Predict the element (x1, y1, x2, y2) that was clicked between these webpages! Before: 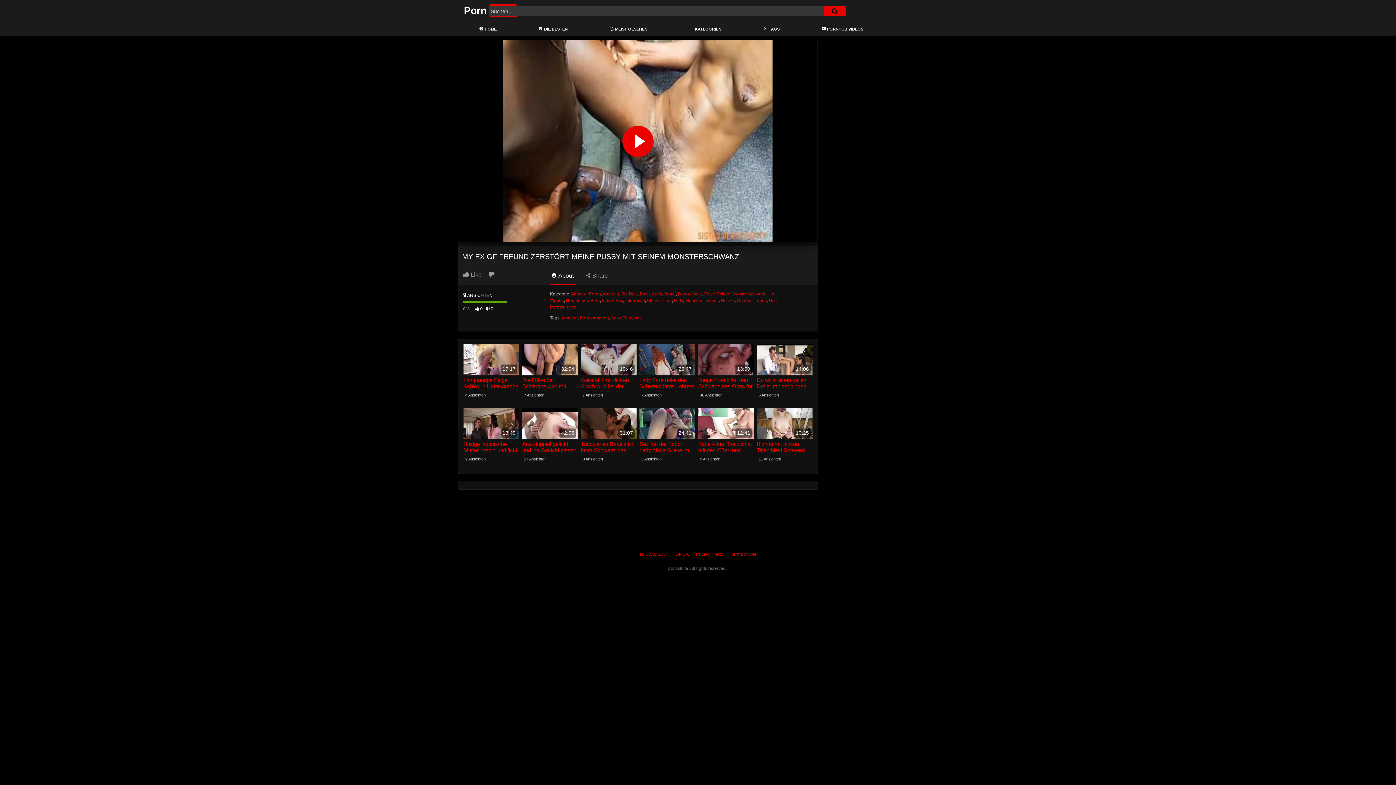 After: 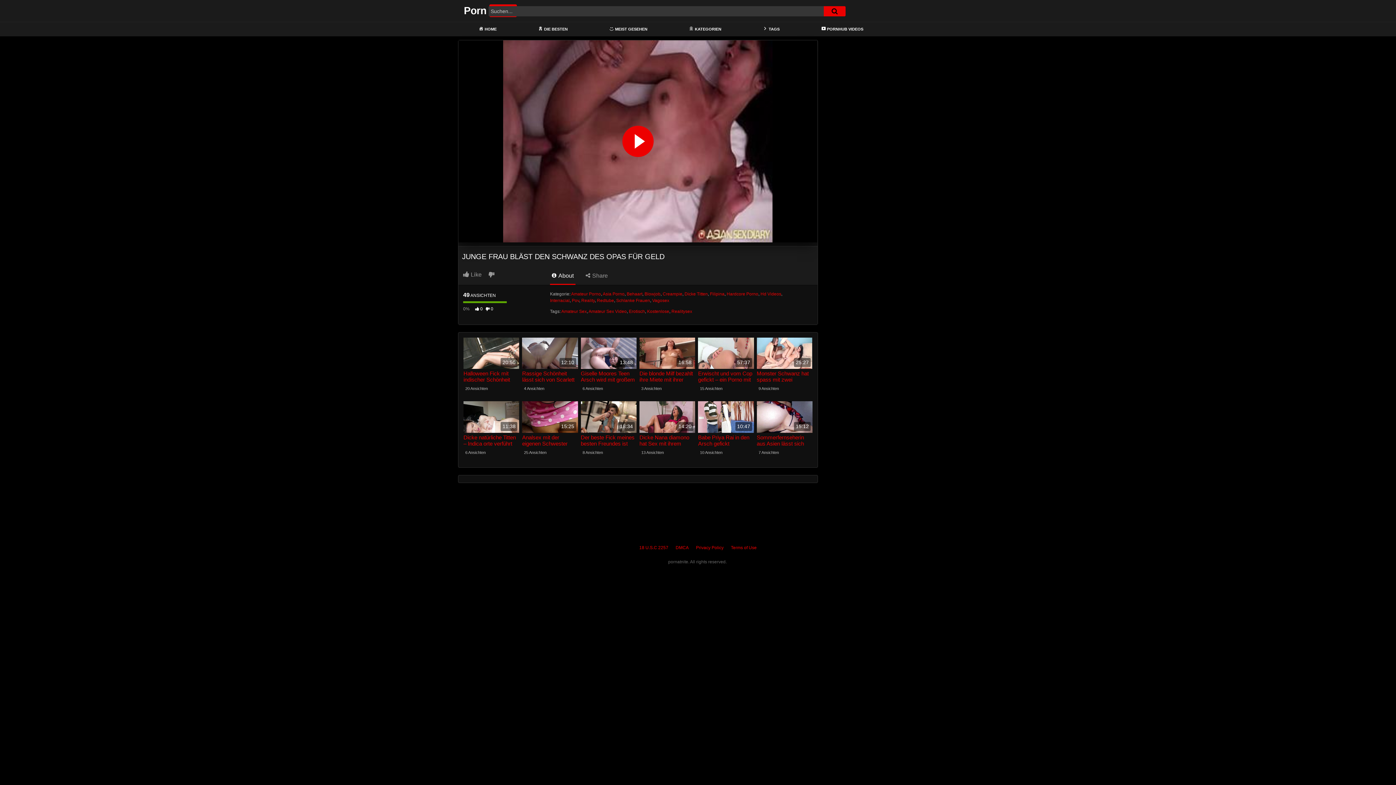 Action: bbox: (698, 377, 754, 389) label: Junge Frau bläst den Schwanz des Opas für Geld